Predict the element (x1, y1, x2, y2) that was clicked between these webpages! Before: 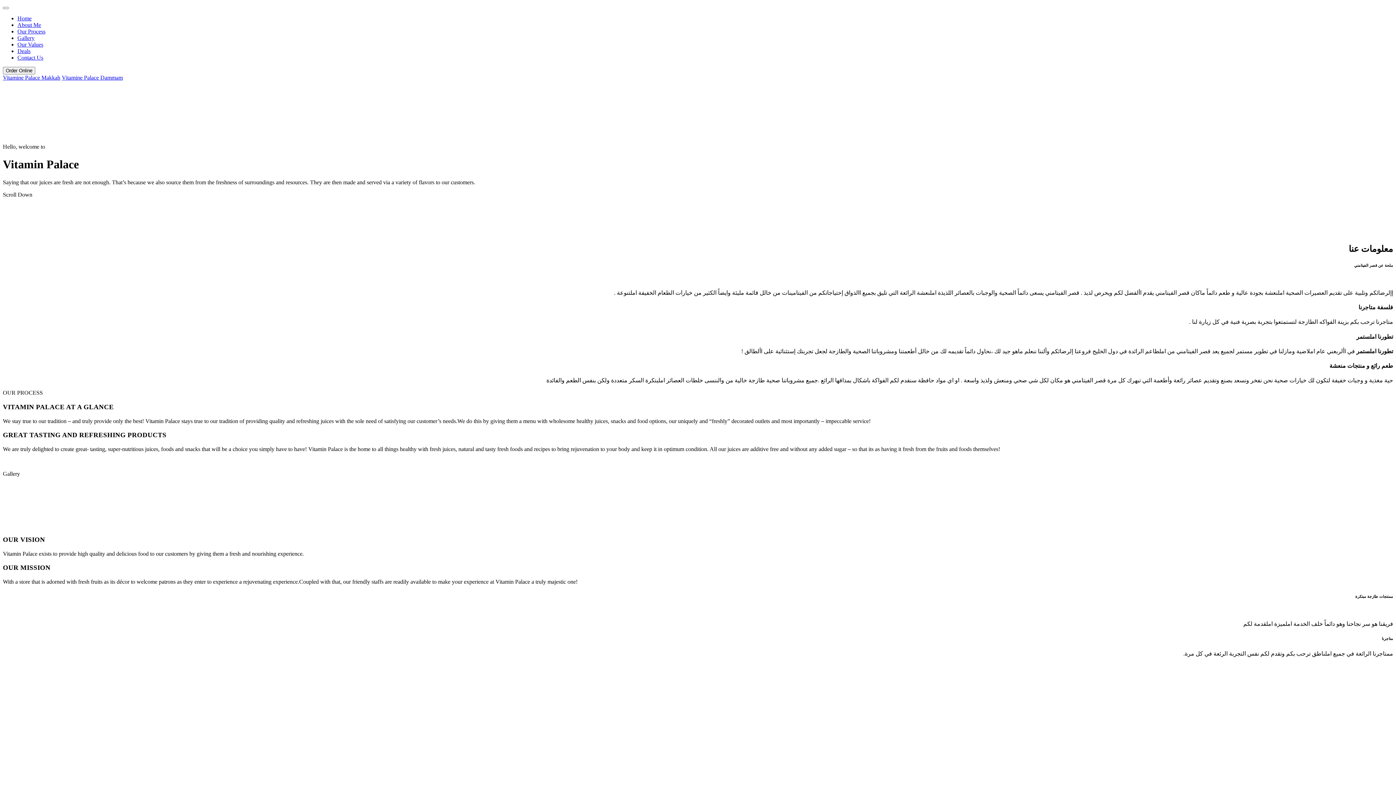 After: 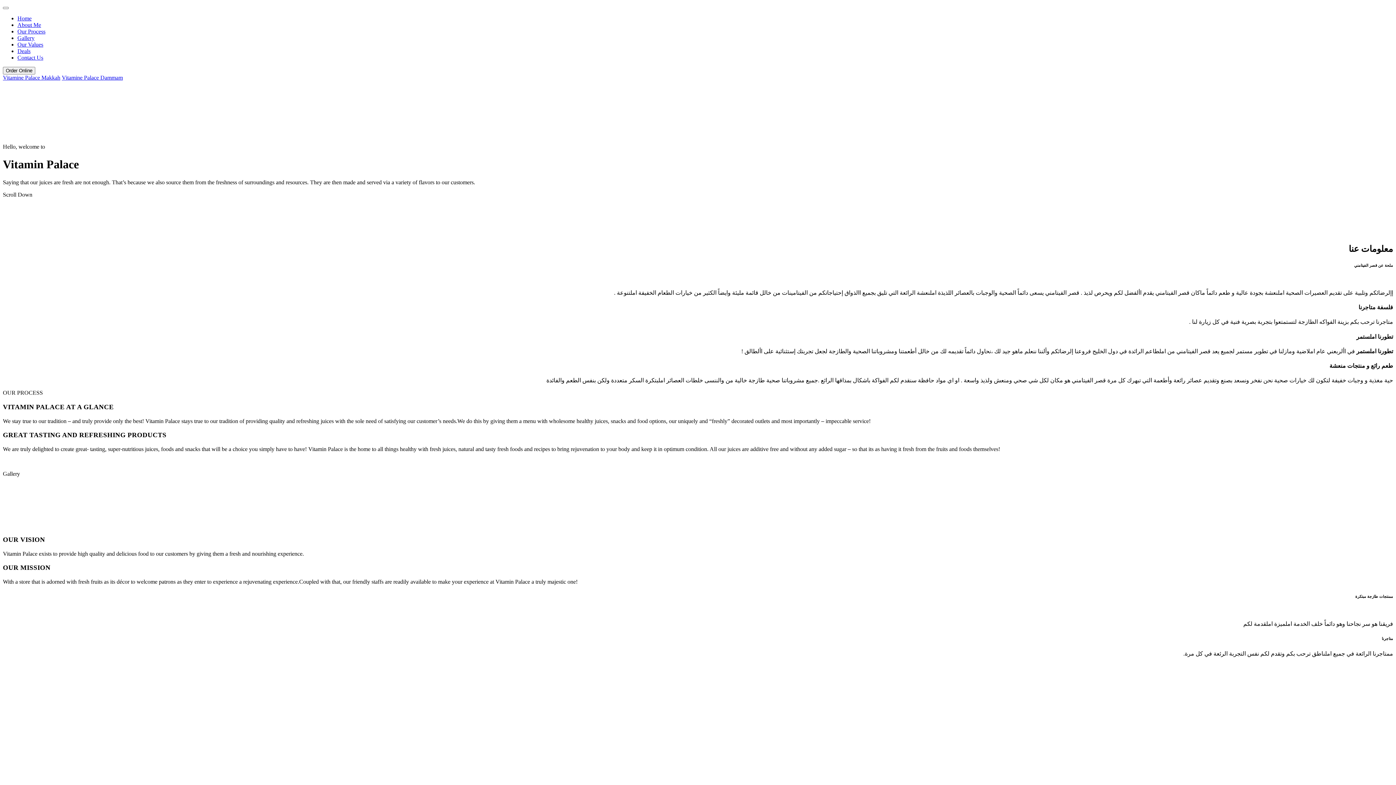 Action: label: Gallery bbox: (17, 34, 34, 41)